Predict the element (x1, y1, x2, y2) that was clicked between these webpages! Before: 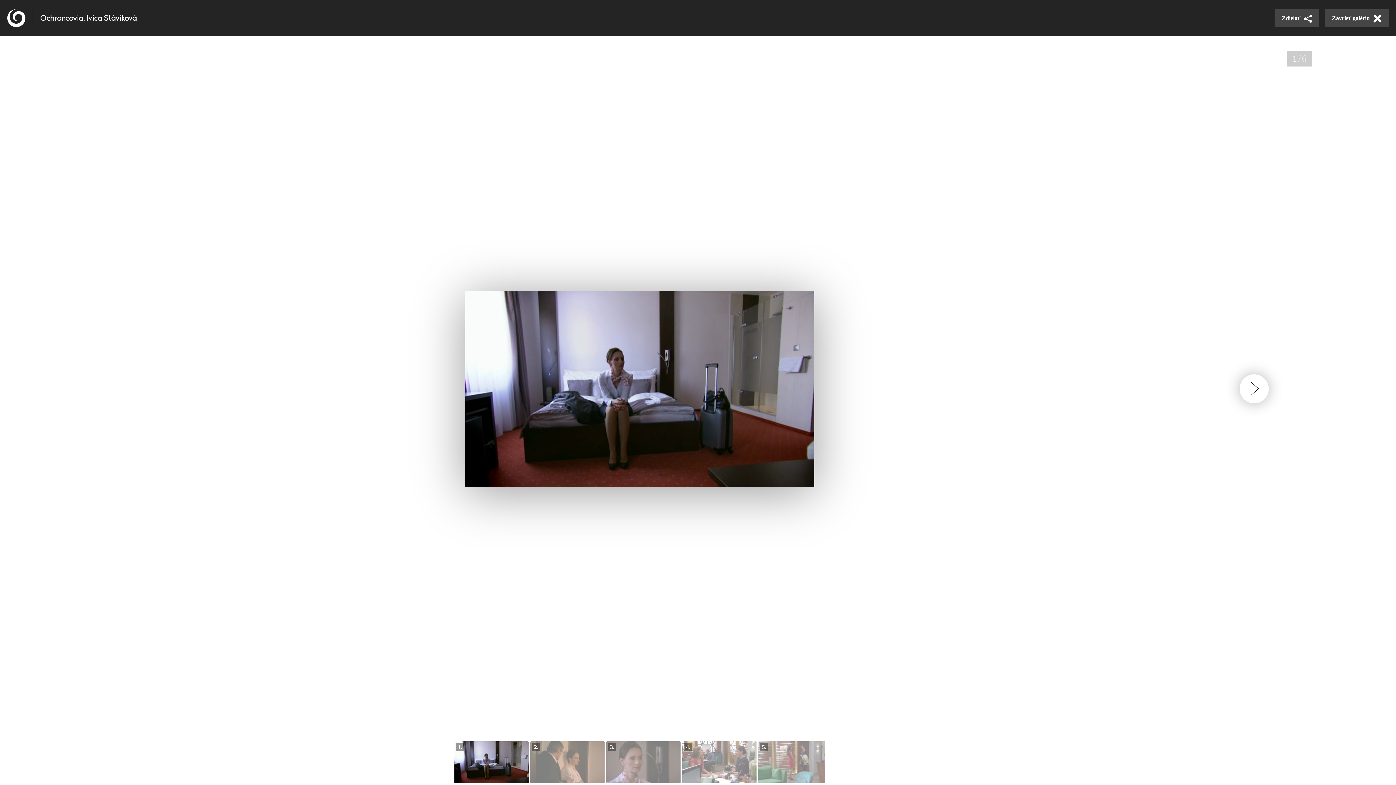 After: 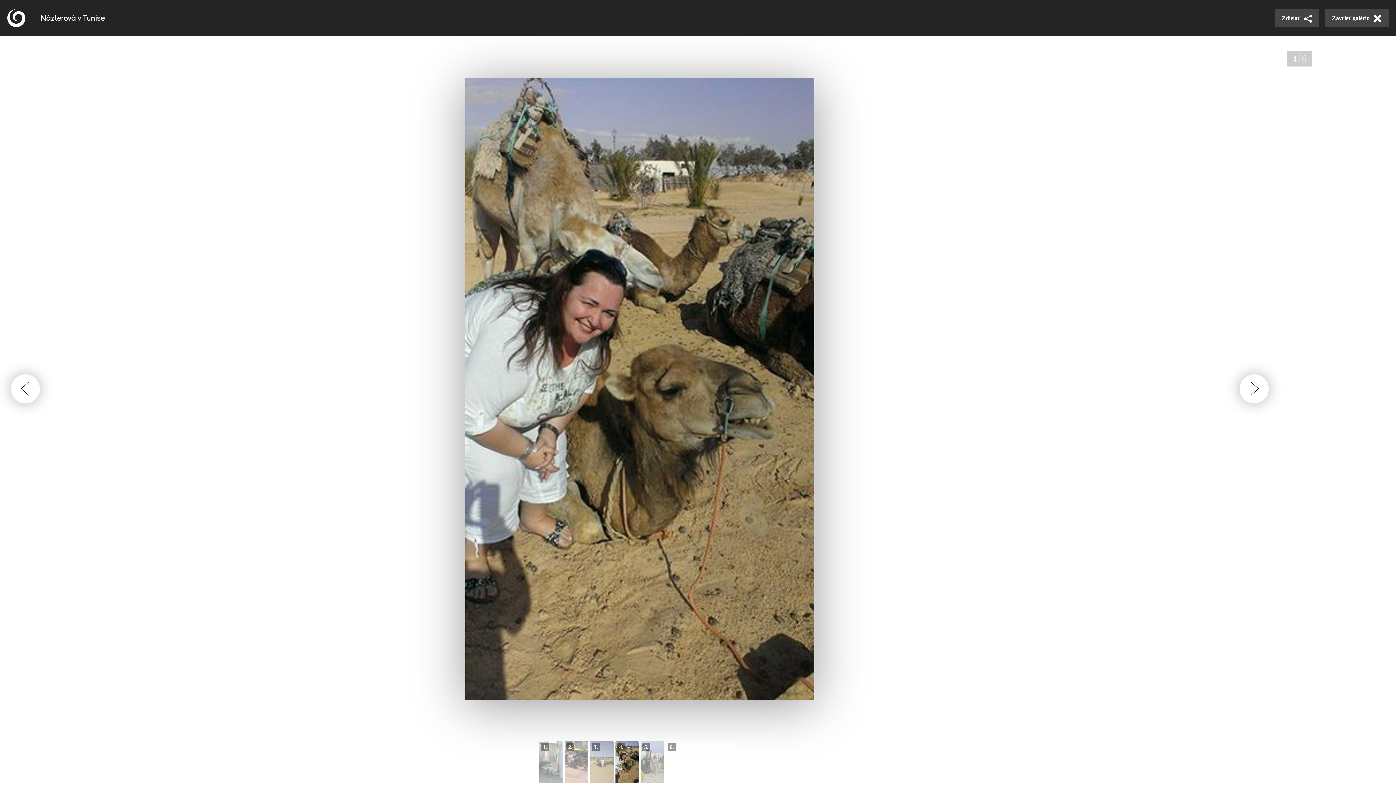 Action: bbox: (1325, 9, 1389, 27) label: Zavrieť galériu